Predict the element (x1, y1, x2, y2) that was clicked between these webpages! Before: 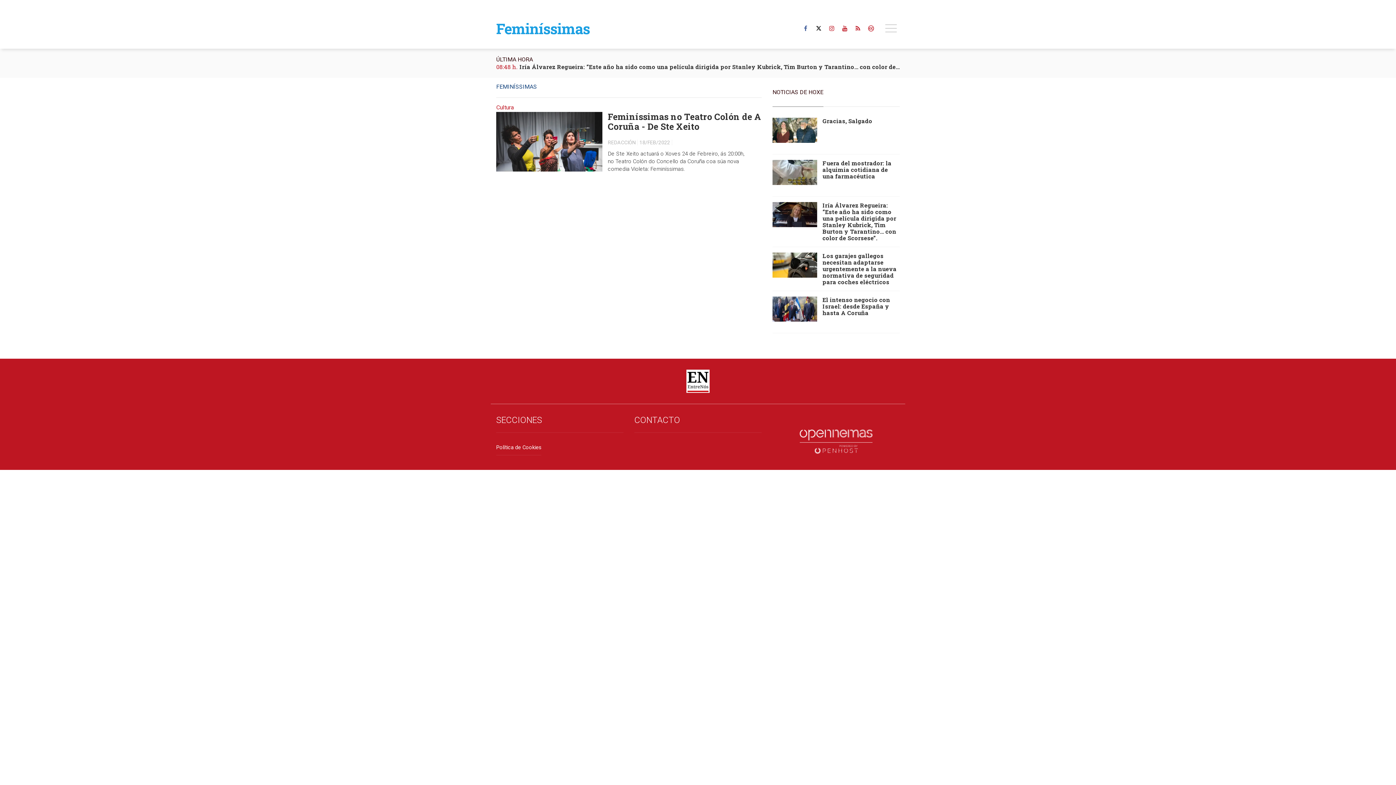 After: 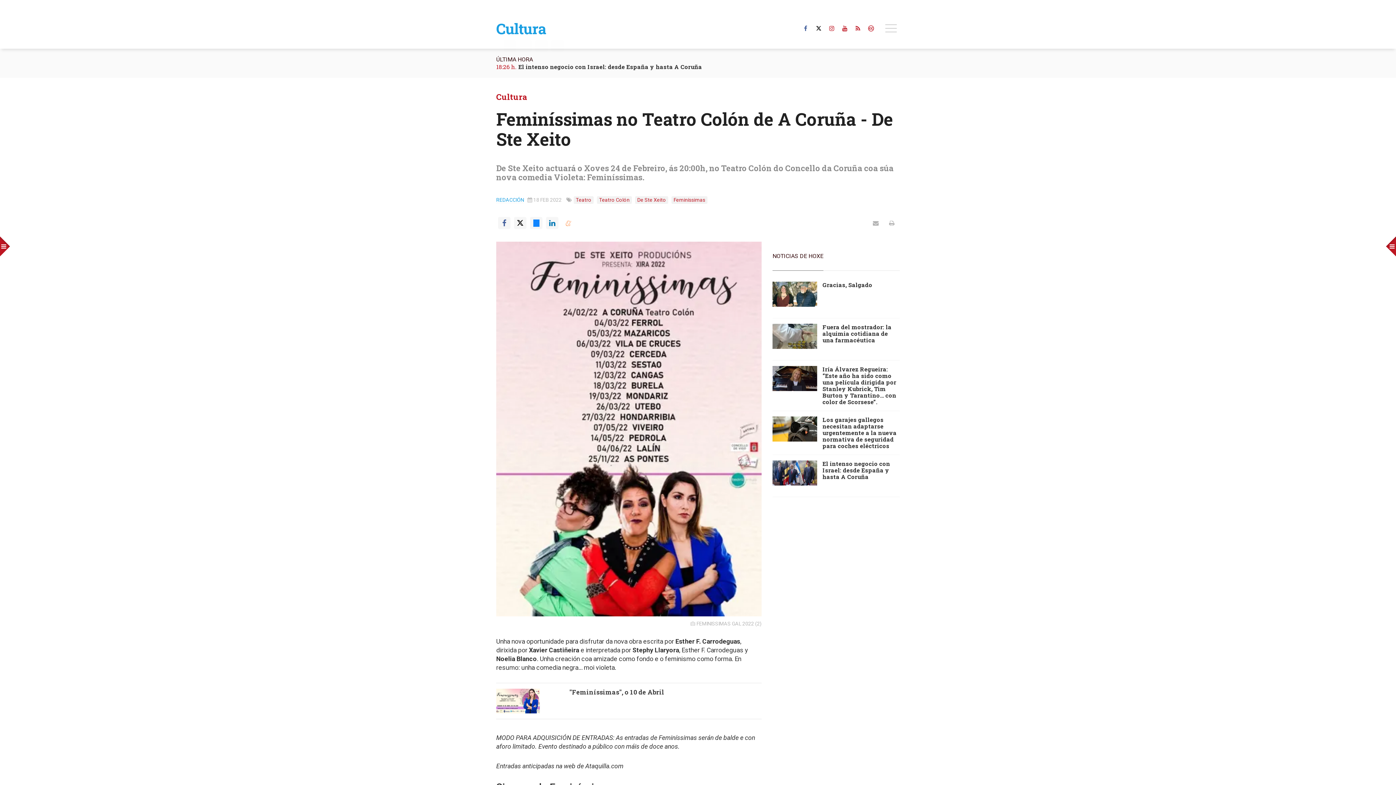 Action: bbox: (496, 112, 602, 171)